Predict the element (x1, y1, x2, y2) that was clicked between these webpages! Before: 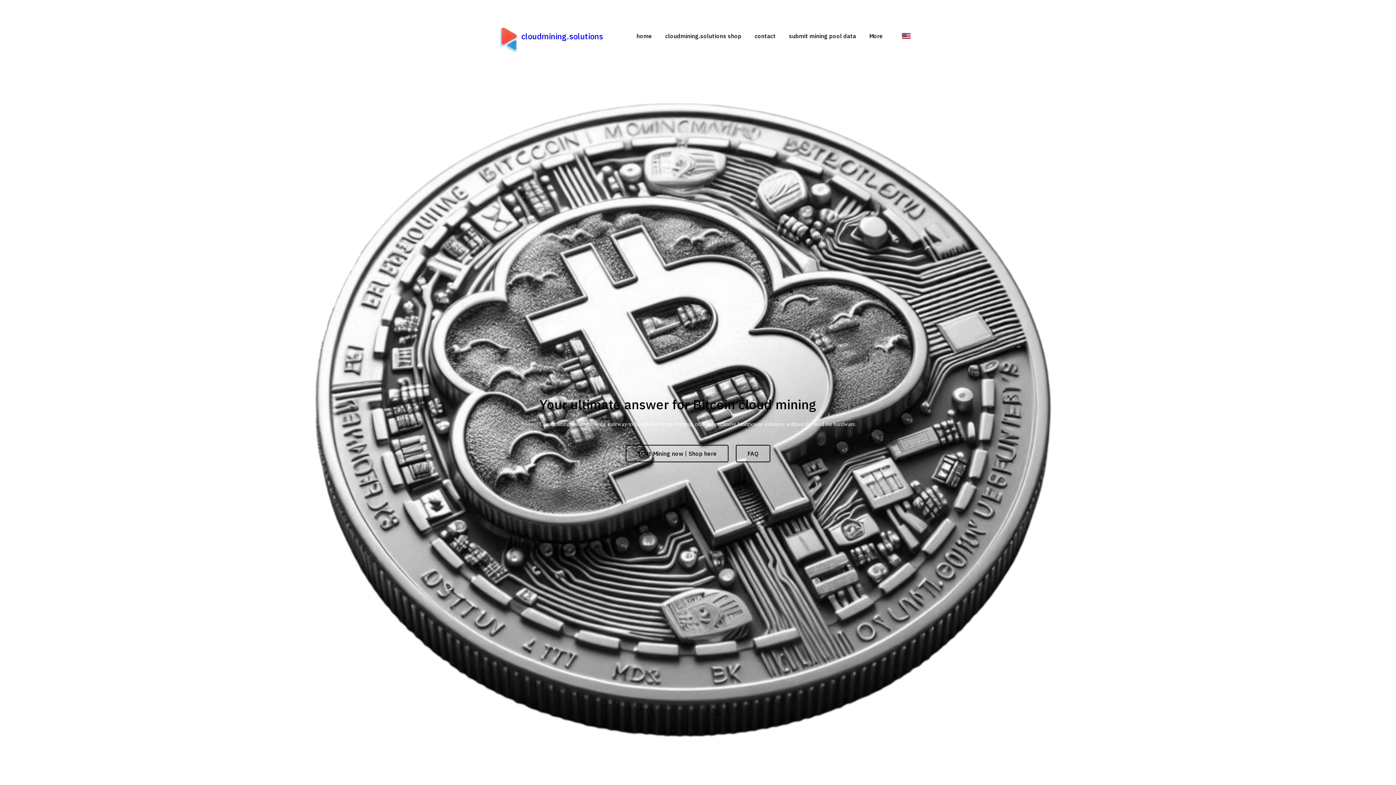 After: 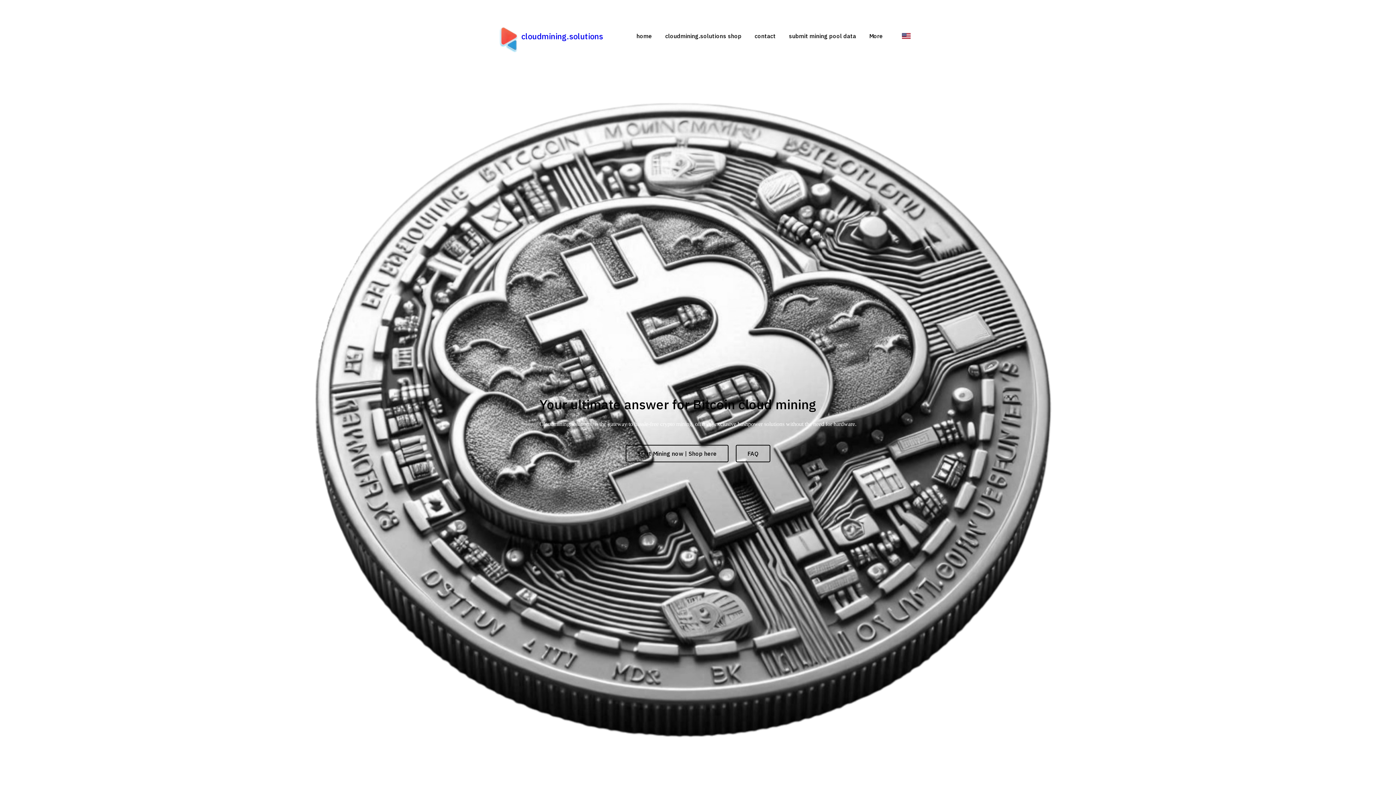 Action: label: home bbox: (636, 30, 652, 41)